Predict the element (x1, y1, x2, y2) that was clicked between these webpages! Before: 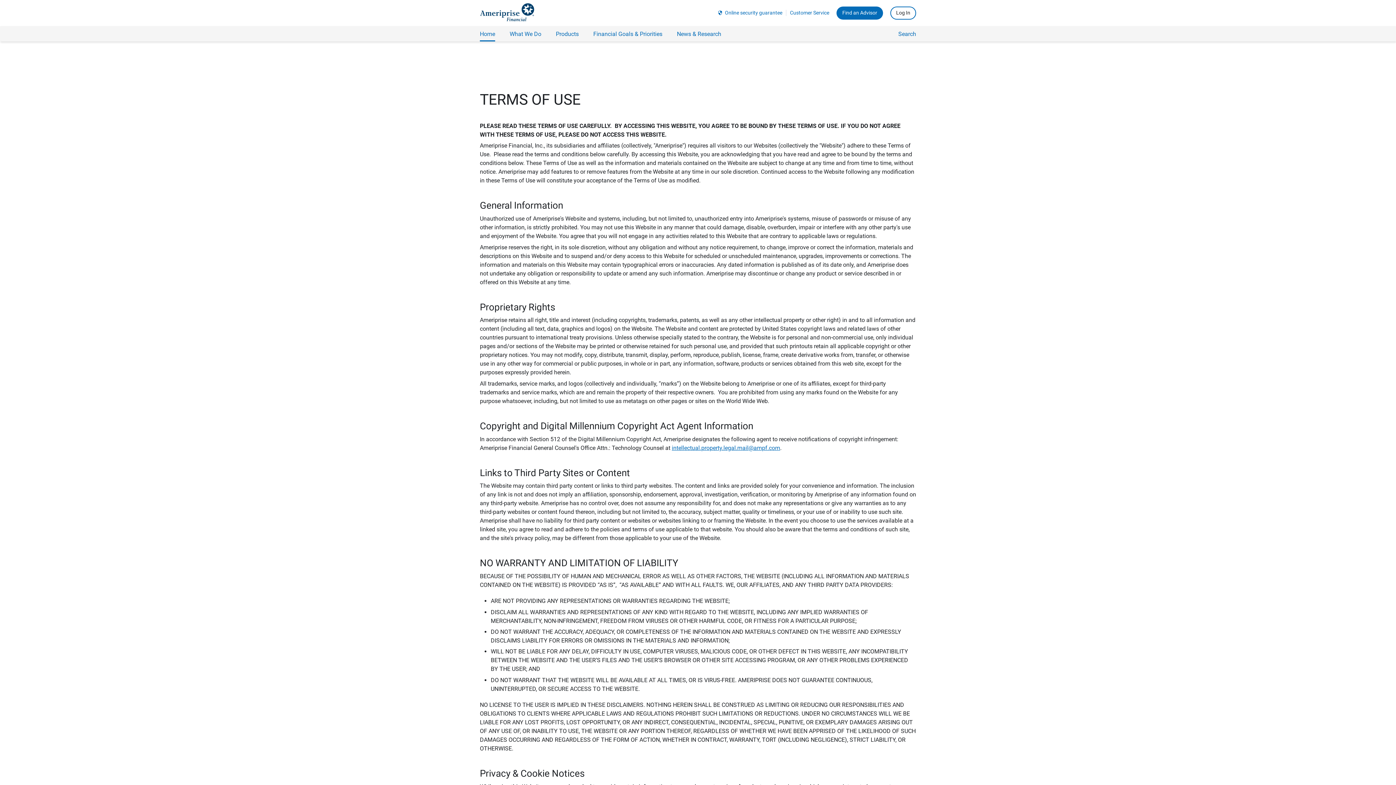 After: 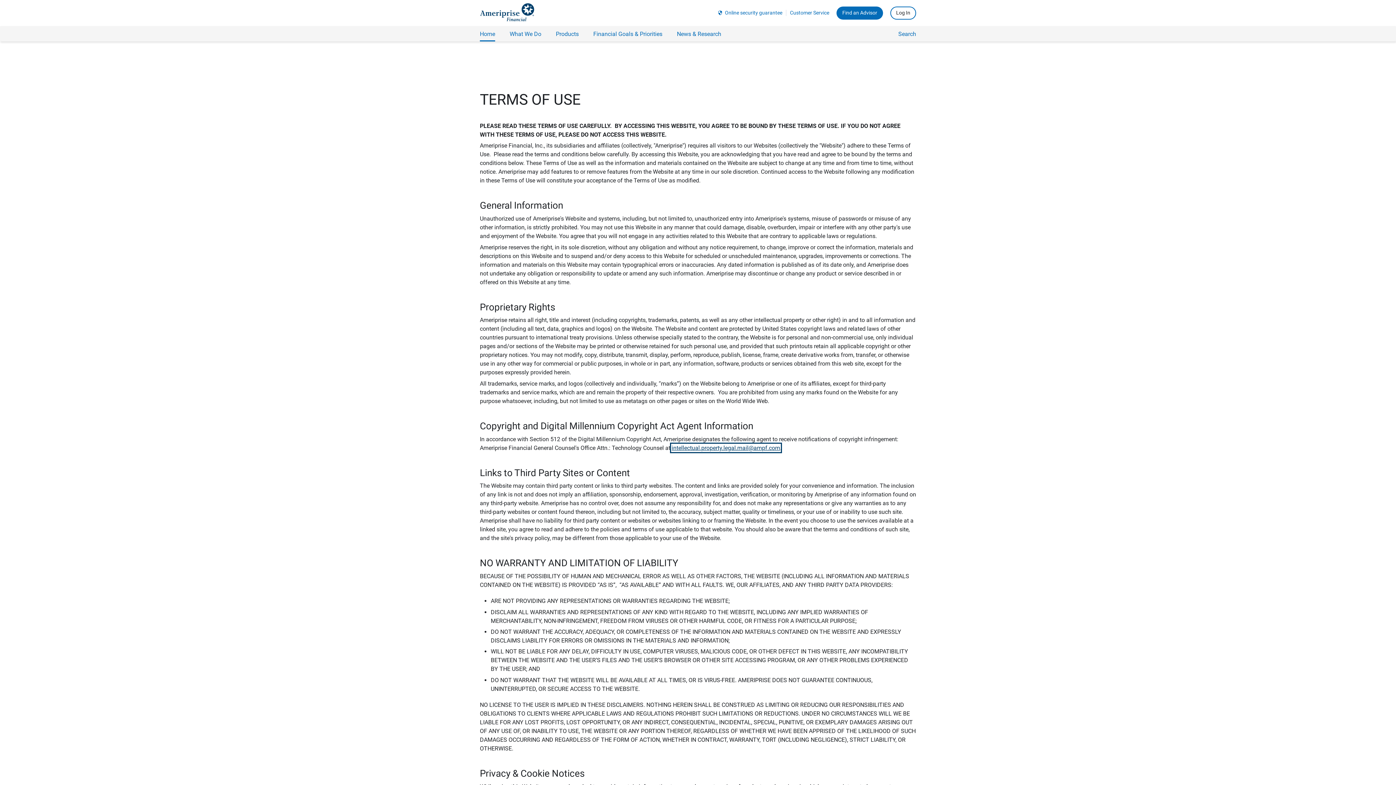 Action: label: intellectual.property.legal.mail@ampf.com bbox: (672, 444, 780, 451)